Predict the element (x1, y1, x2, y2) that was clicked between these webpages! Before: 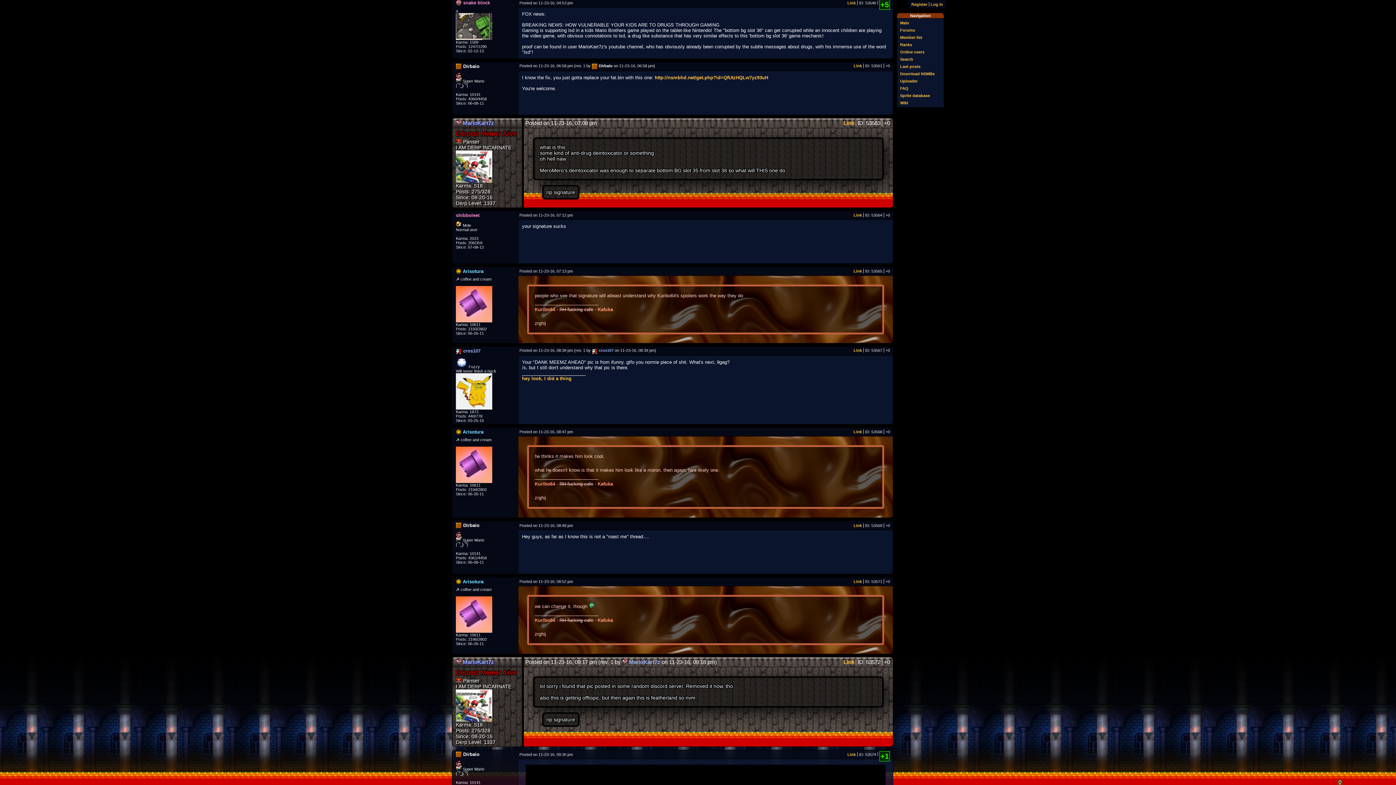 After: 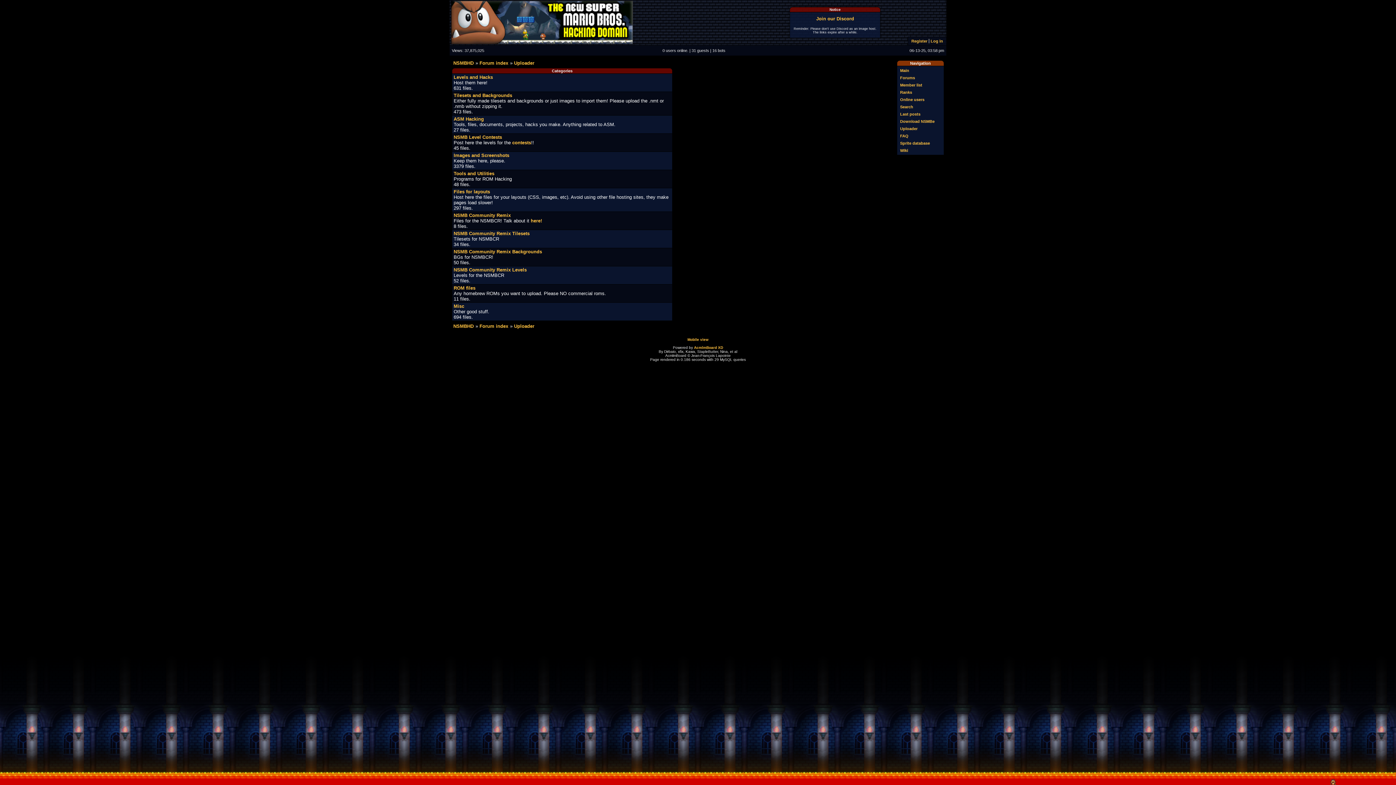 Action: bbox: (898, 77, 942, 84) label: Uploader